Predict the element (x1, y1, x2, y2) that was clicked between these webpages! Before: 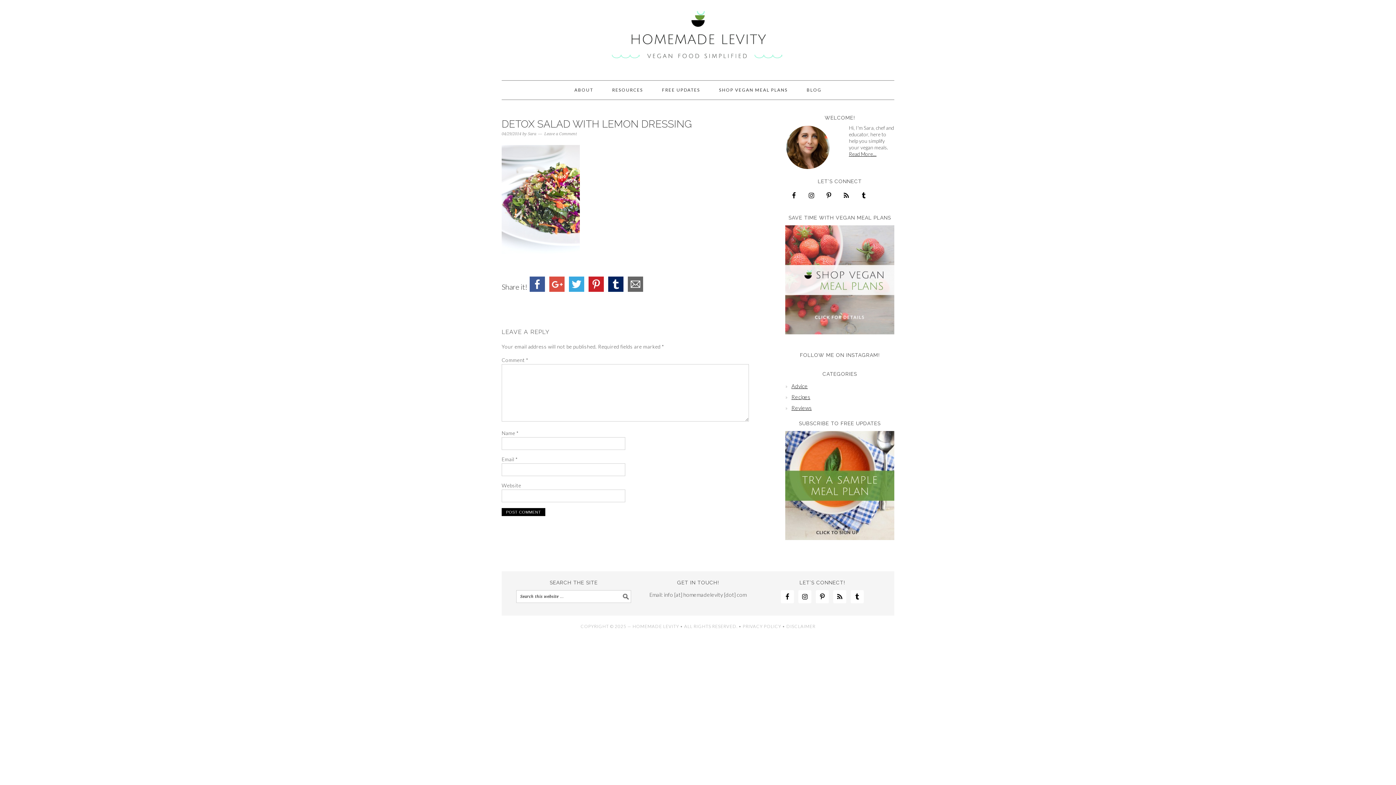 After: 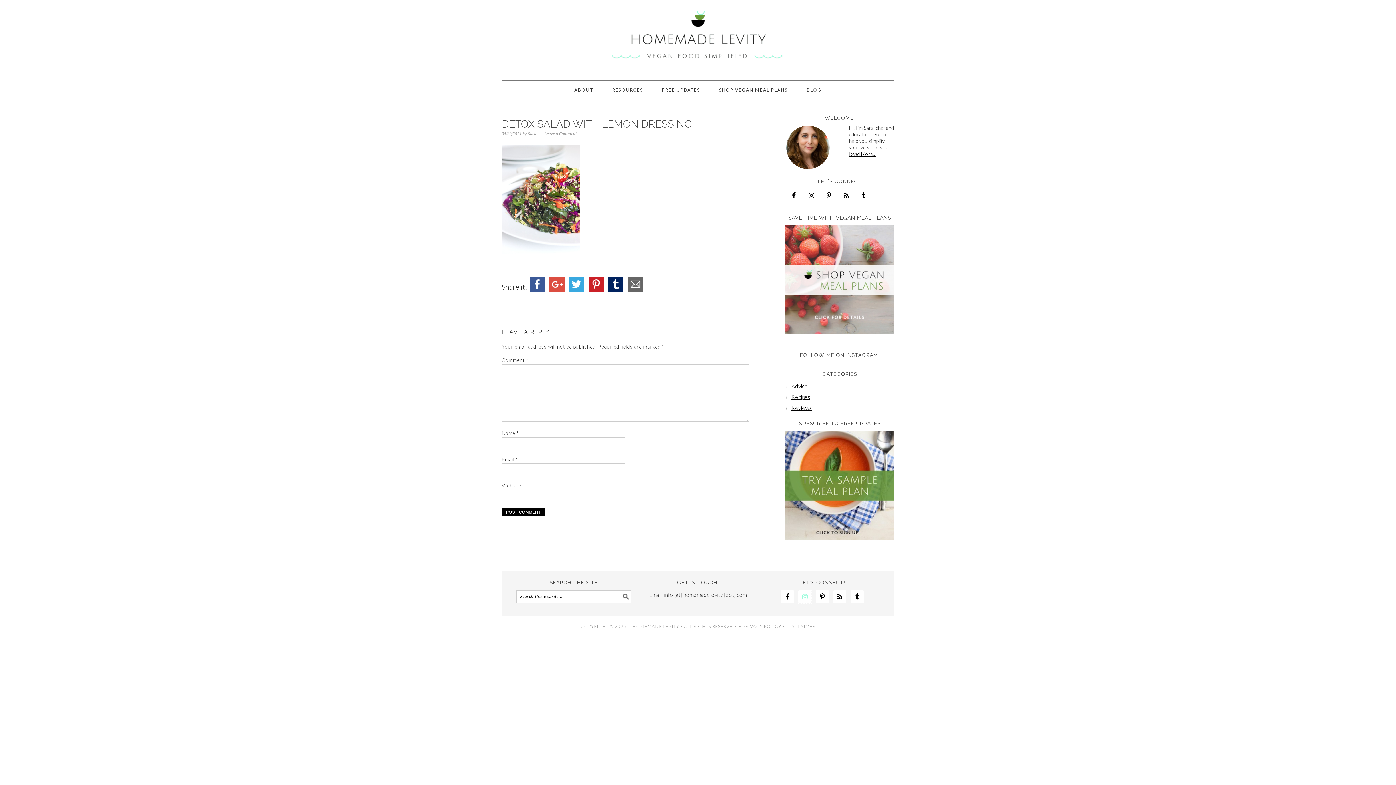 Action: bbox: (798, 590, 811, 603)